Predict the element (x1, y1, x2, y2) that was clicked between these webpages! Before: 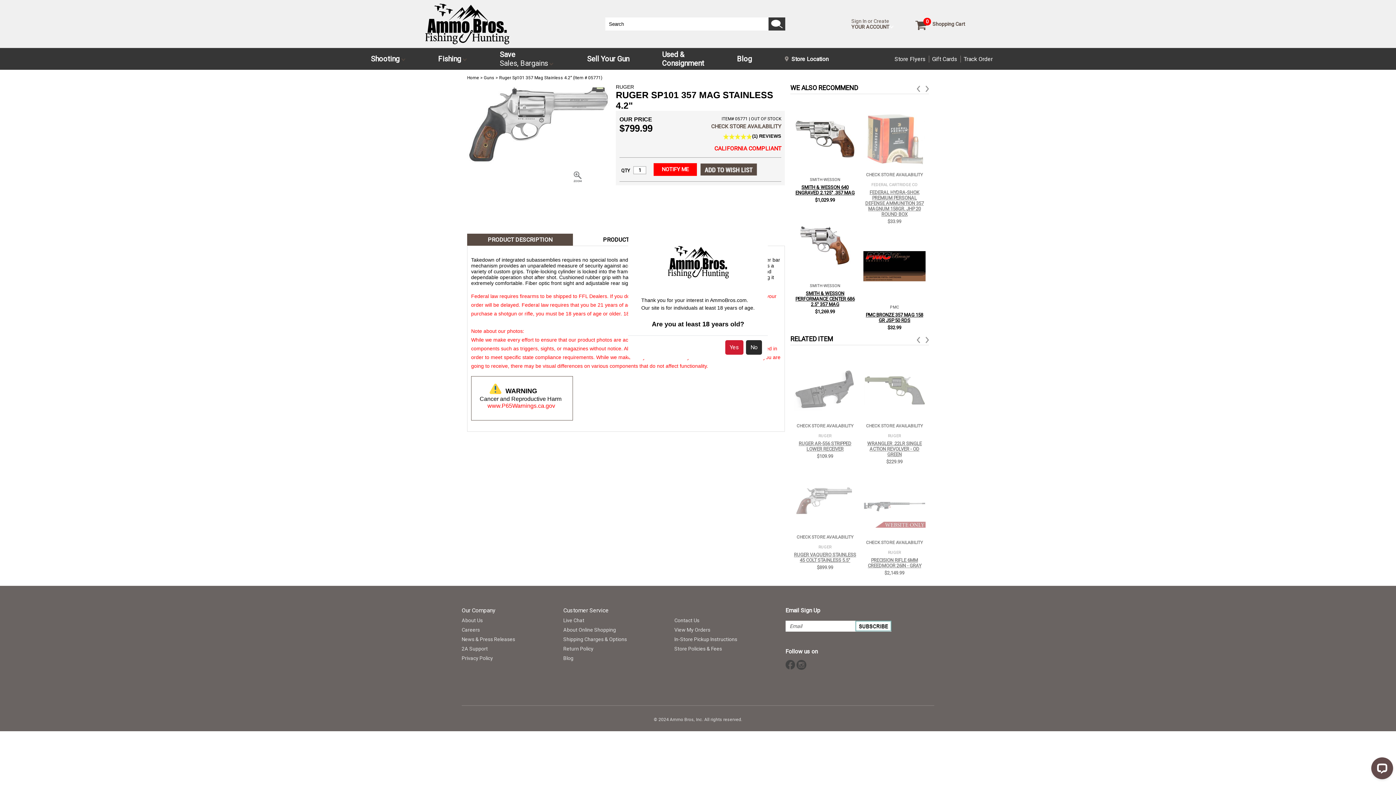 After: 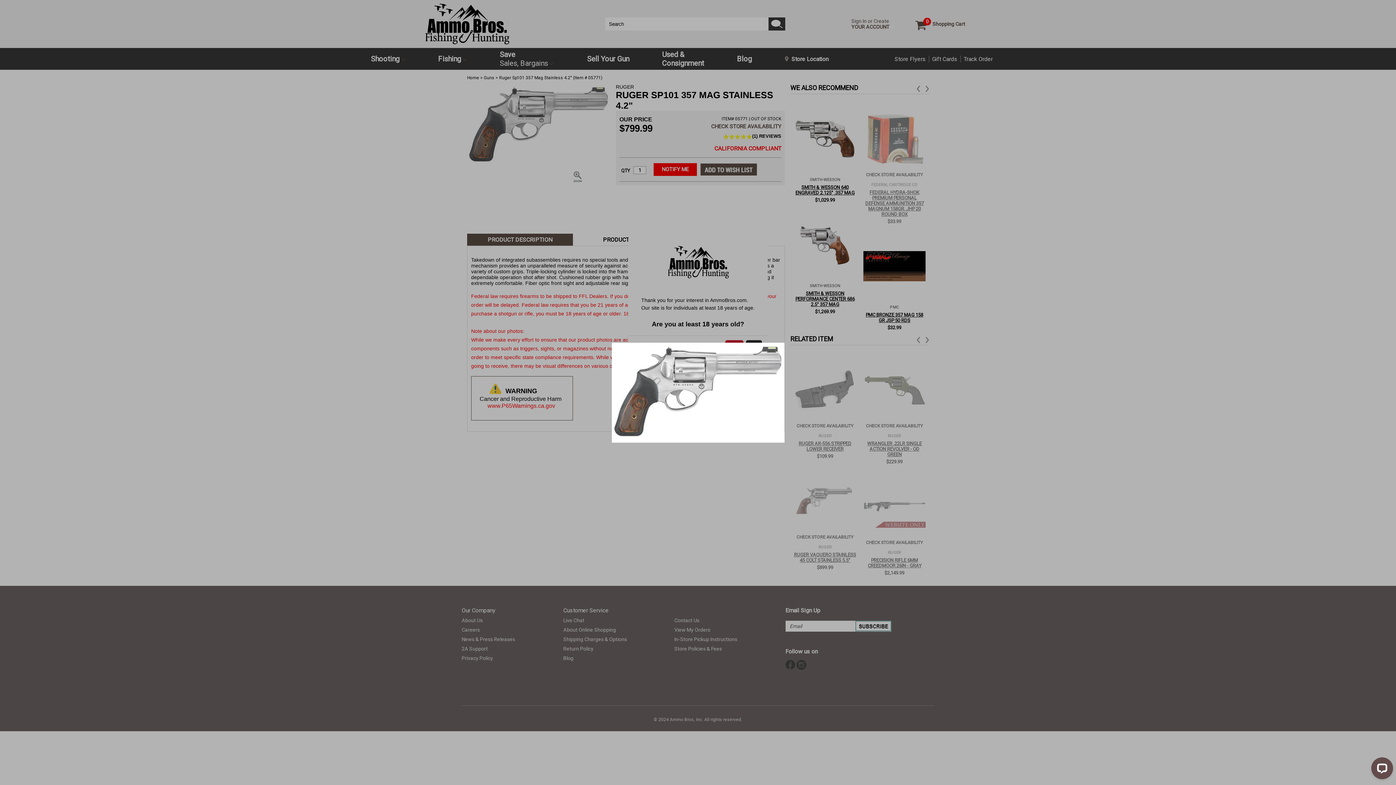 Action: bbox: (467, 84, 610, 166)